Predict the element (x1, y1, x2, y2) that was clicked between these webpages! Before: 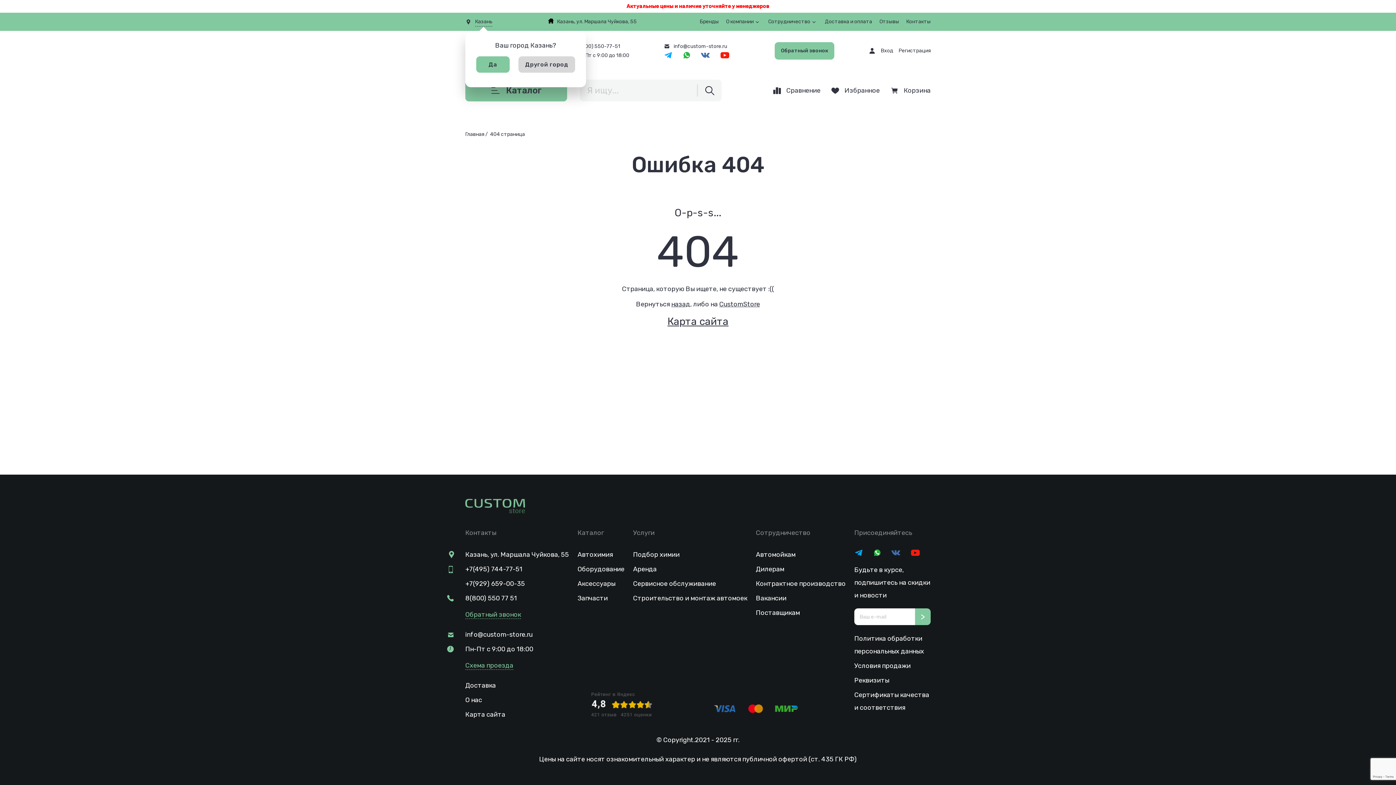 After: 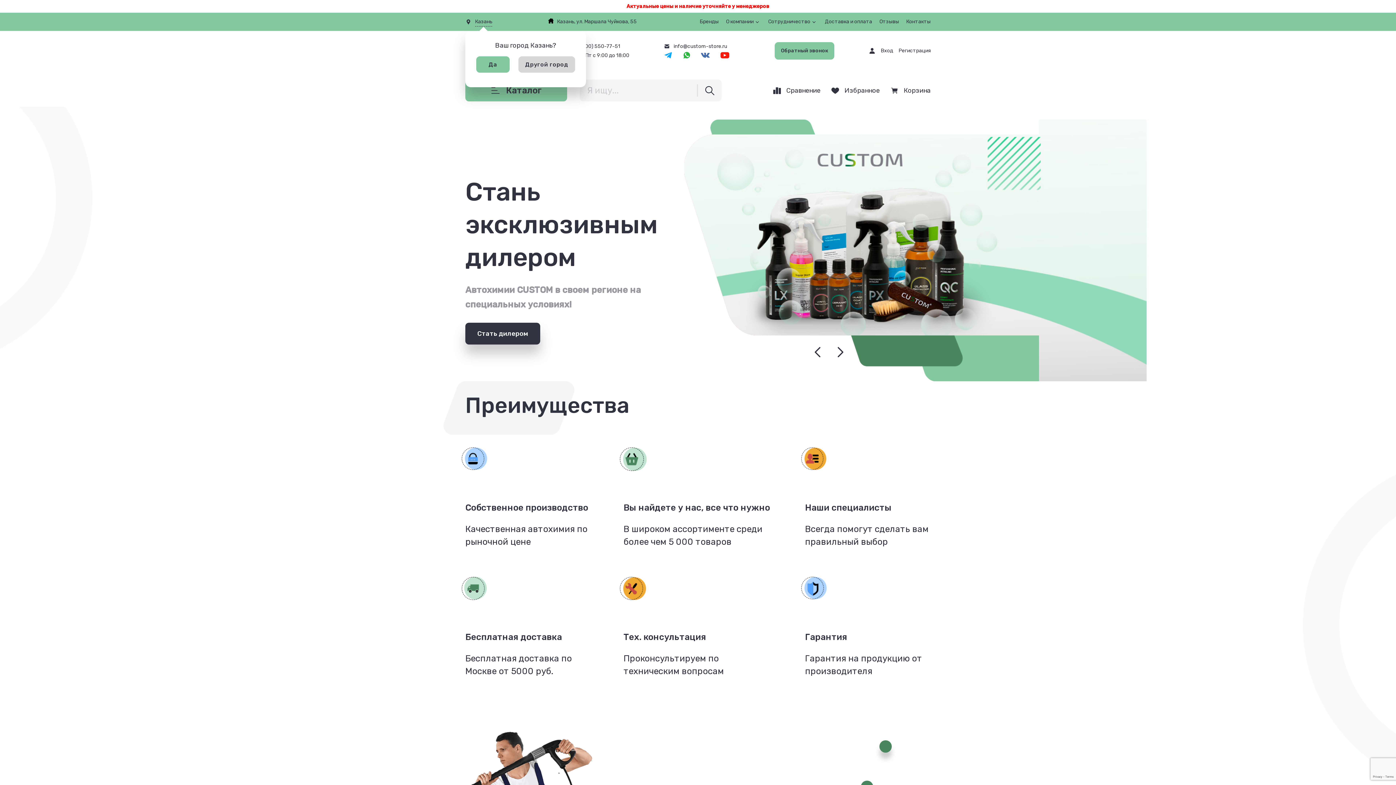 Action: bbox: (633, 580, 716, 588) label: Сервисное обслуживание